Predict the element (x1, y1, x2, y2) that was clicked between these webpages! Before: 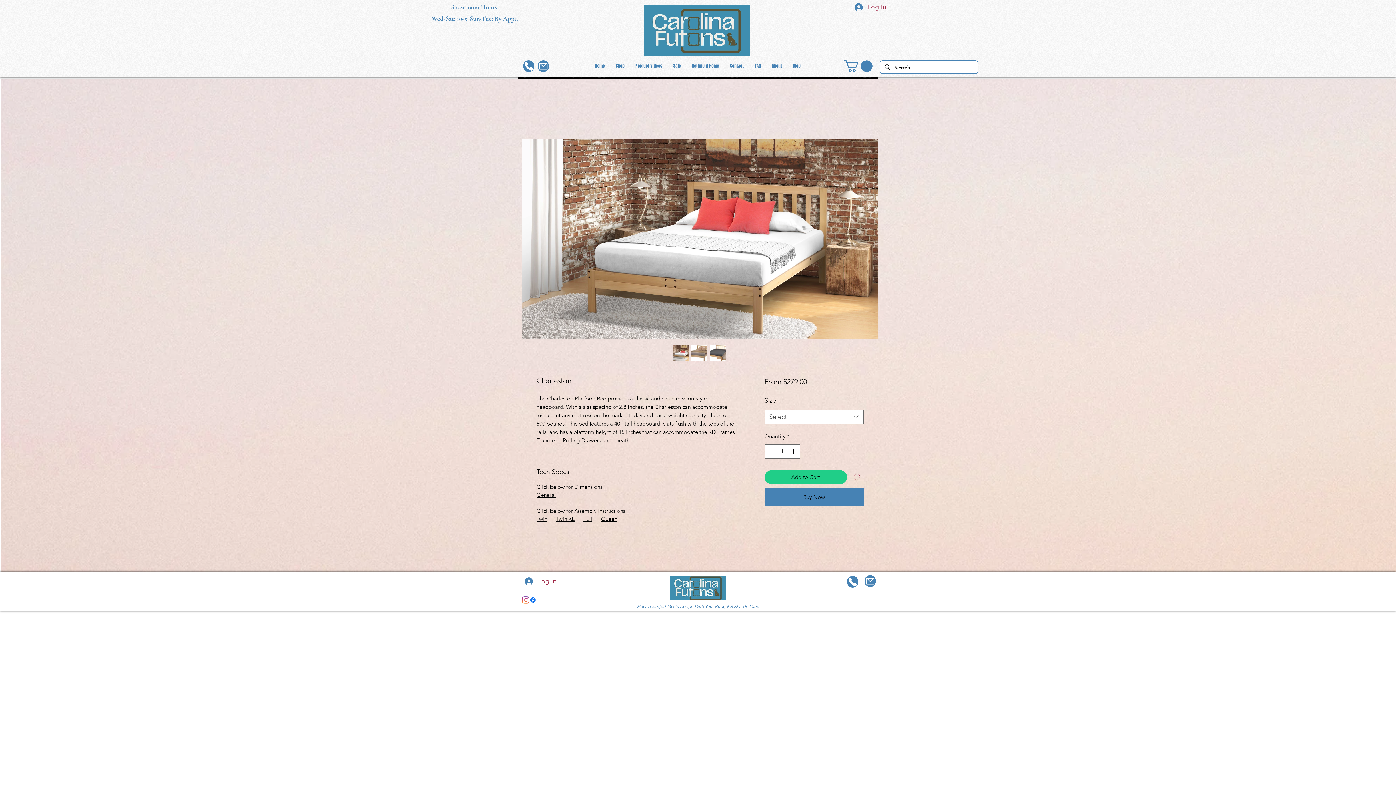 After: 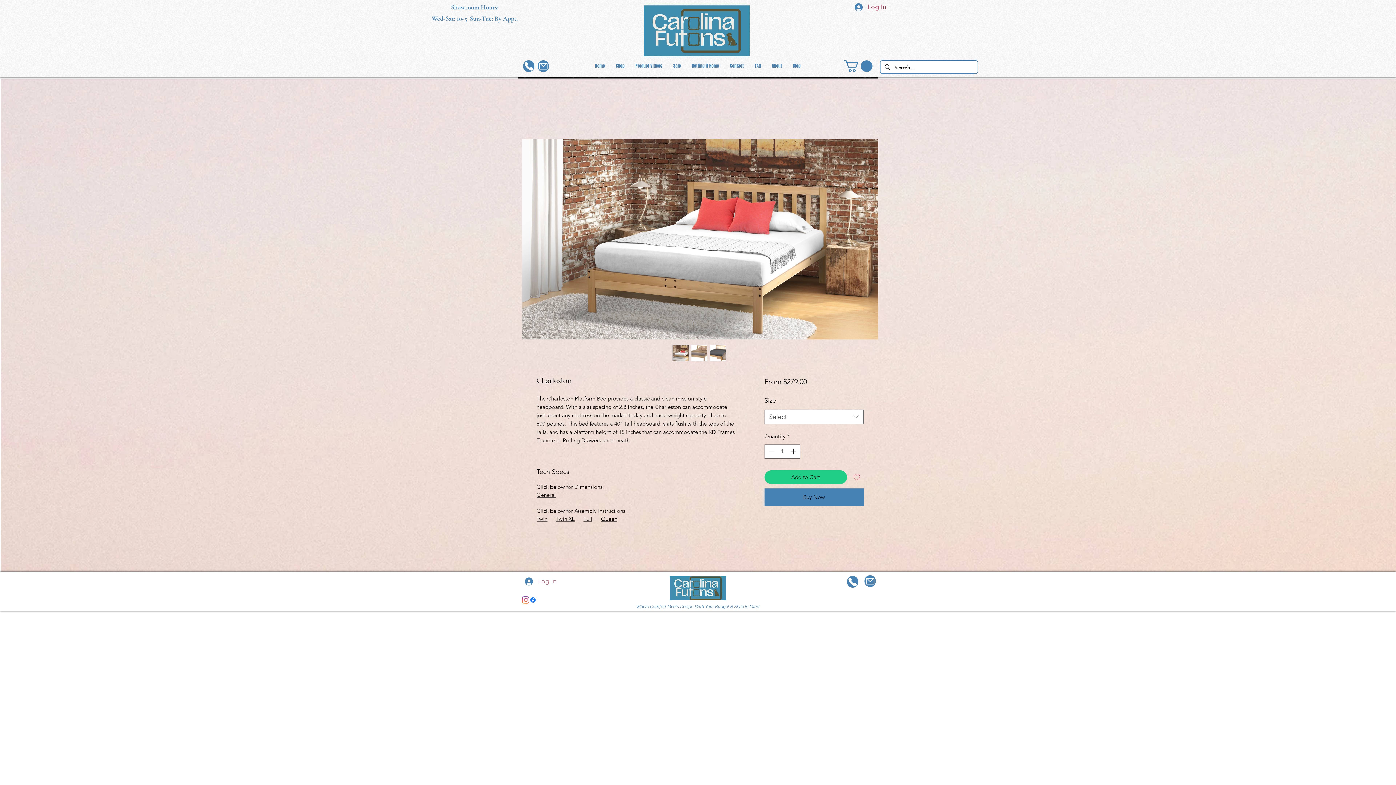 Action: label: Log In bbox: (520, 573, 540, 589)